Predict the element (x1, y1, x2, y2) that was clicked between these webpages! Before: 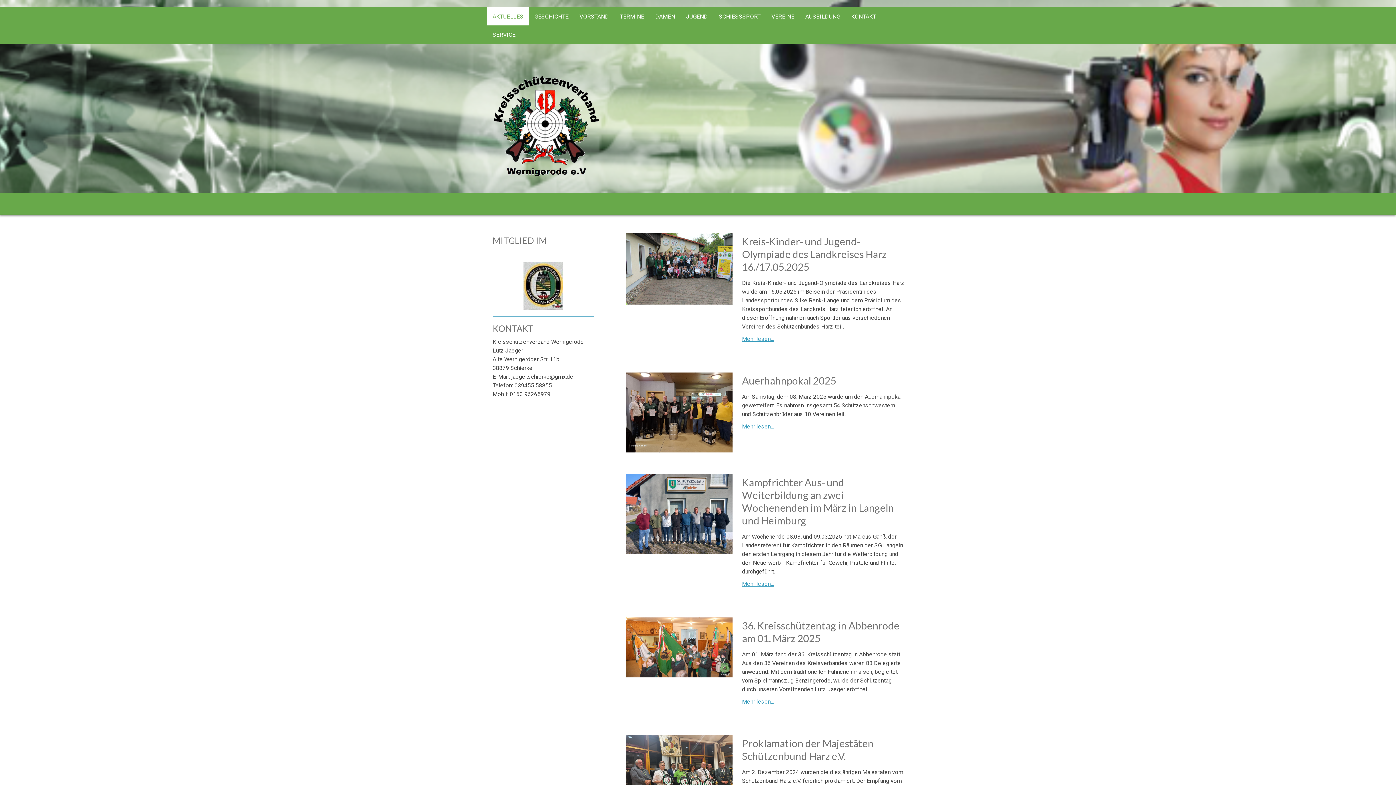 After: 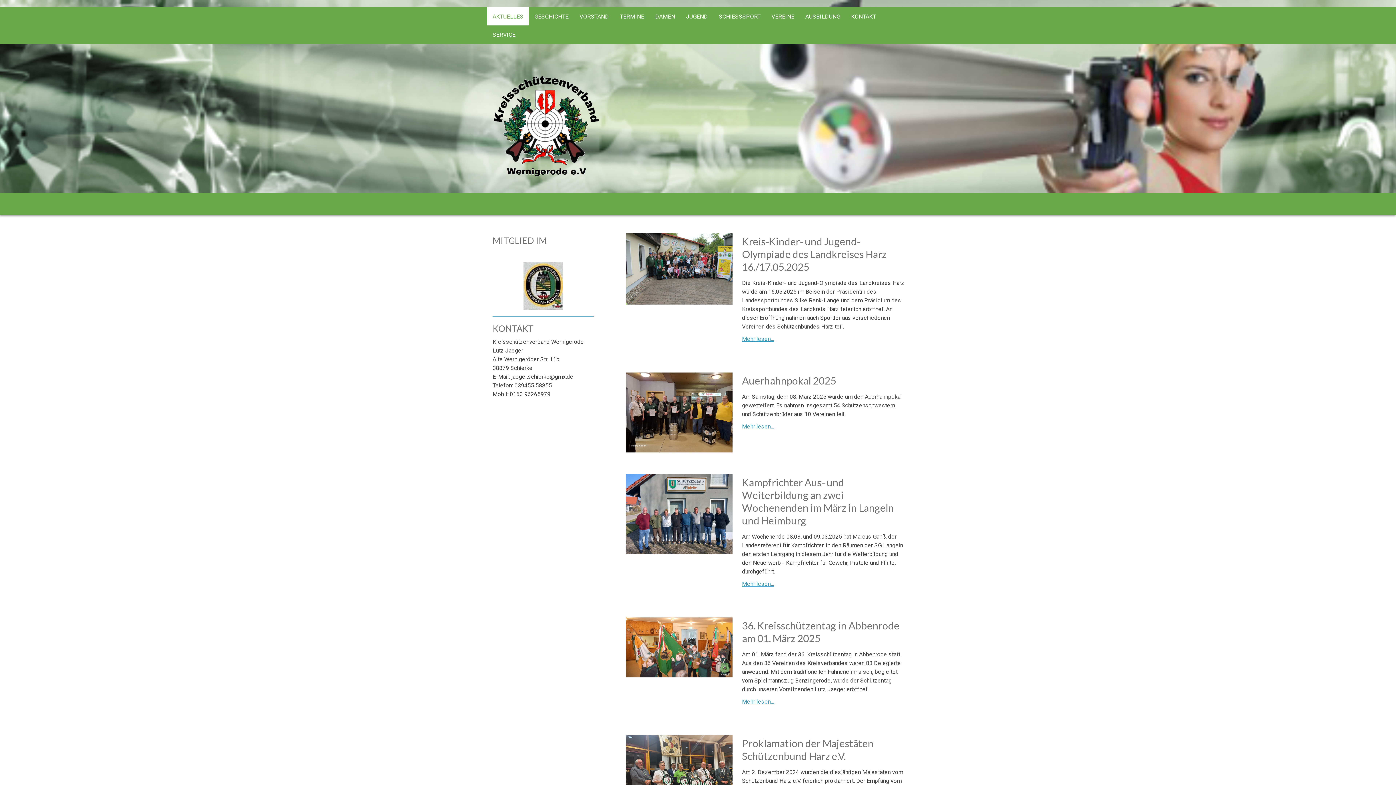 Action: bbox: (487, 7, 529, 25) label: AKTUELLES